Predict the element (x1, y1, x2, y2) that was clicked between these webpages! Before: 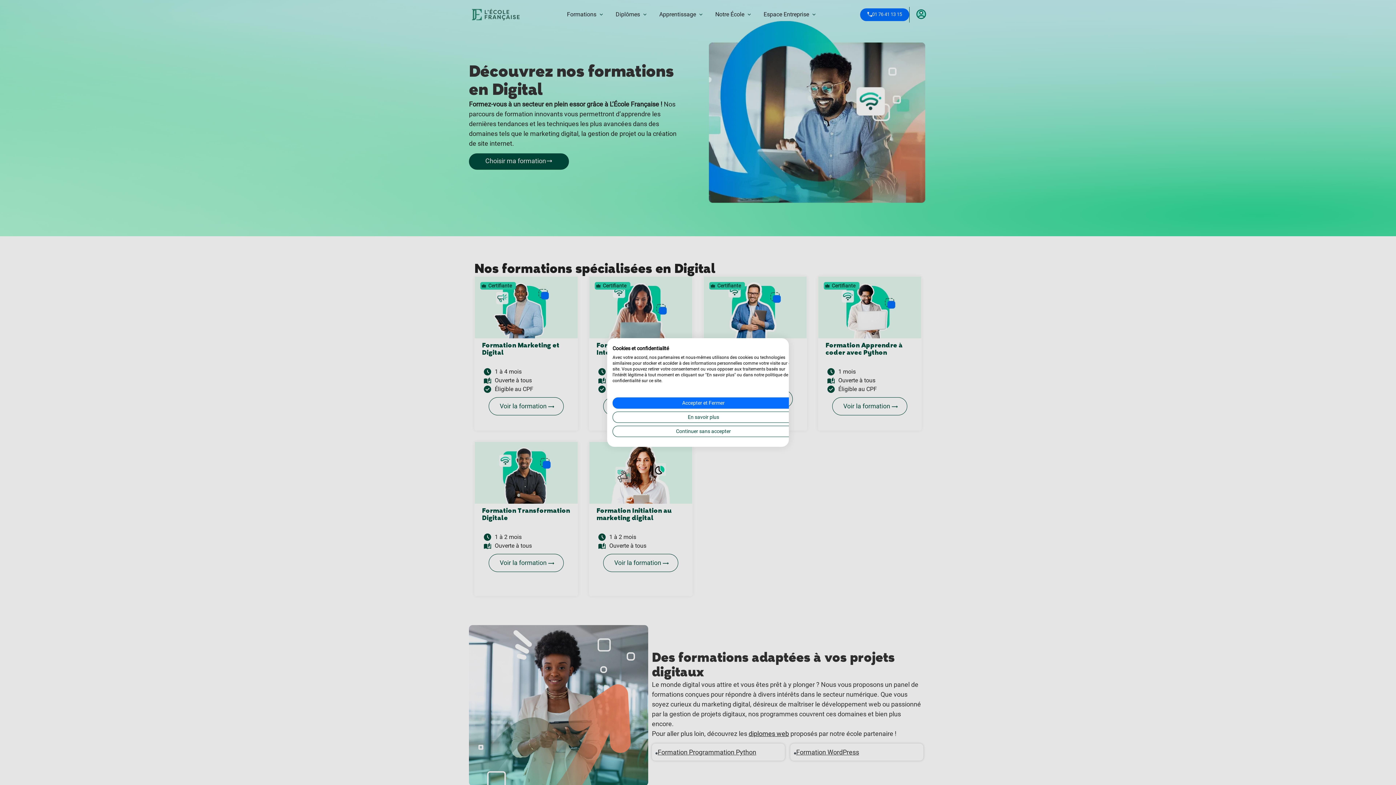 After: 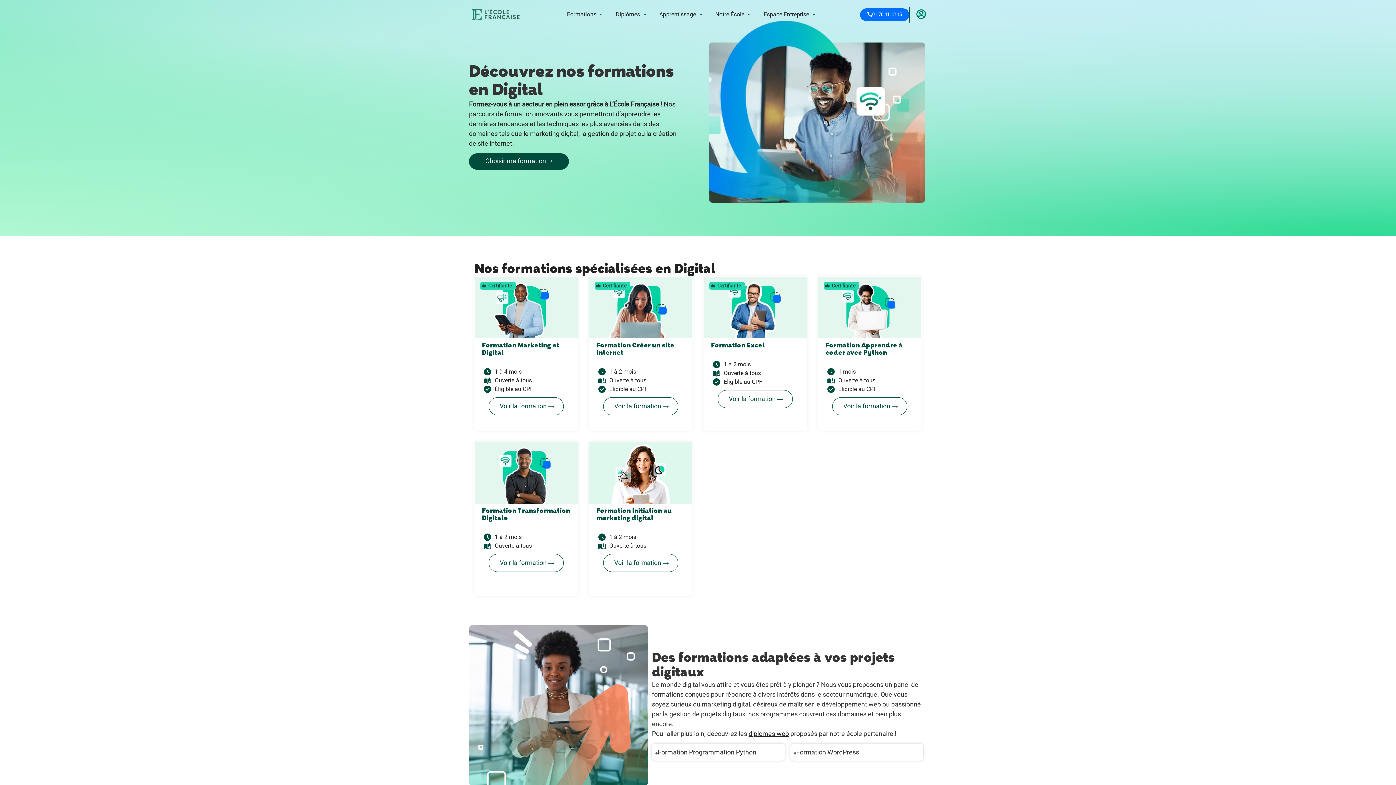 Action: bbox: (612, 397, 794, 408) label: Accepter tous les cookies